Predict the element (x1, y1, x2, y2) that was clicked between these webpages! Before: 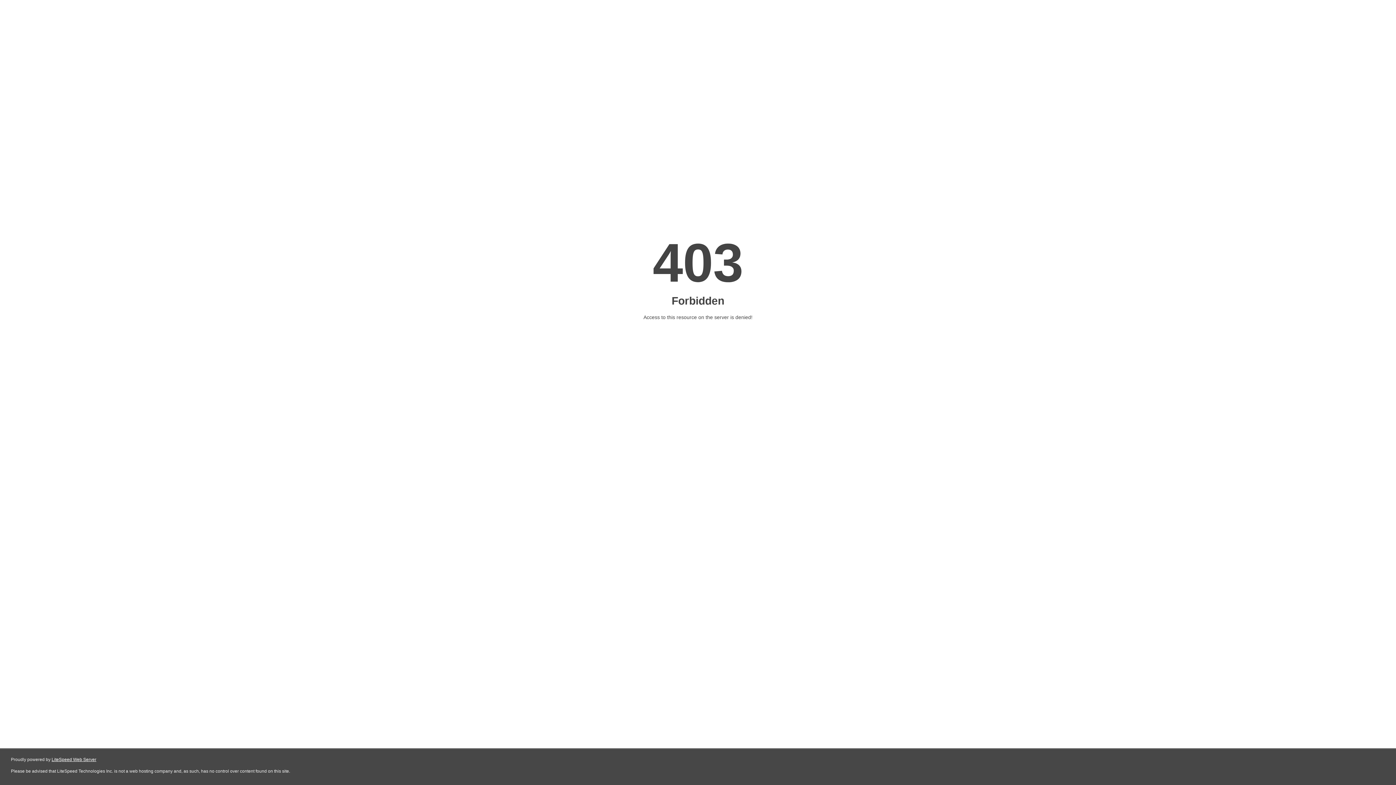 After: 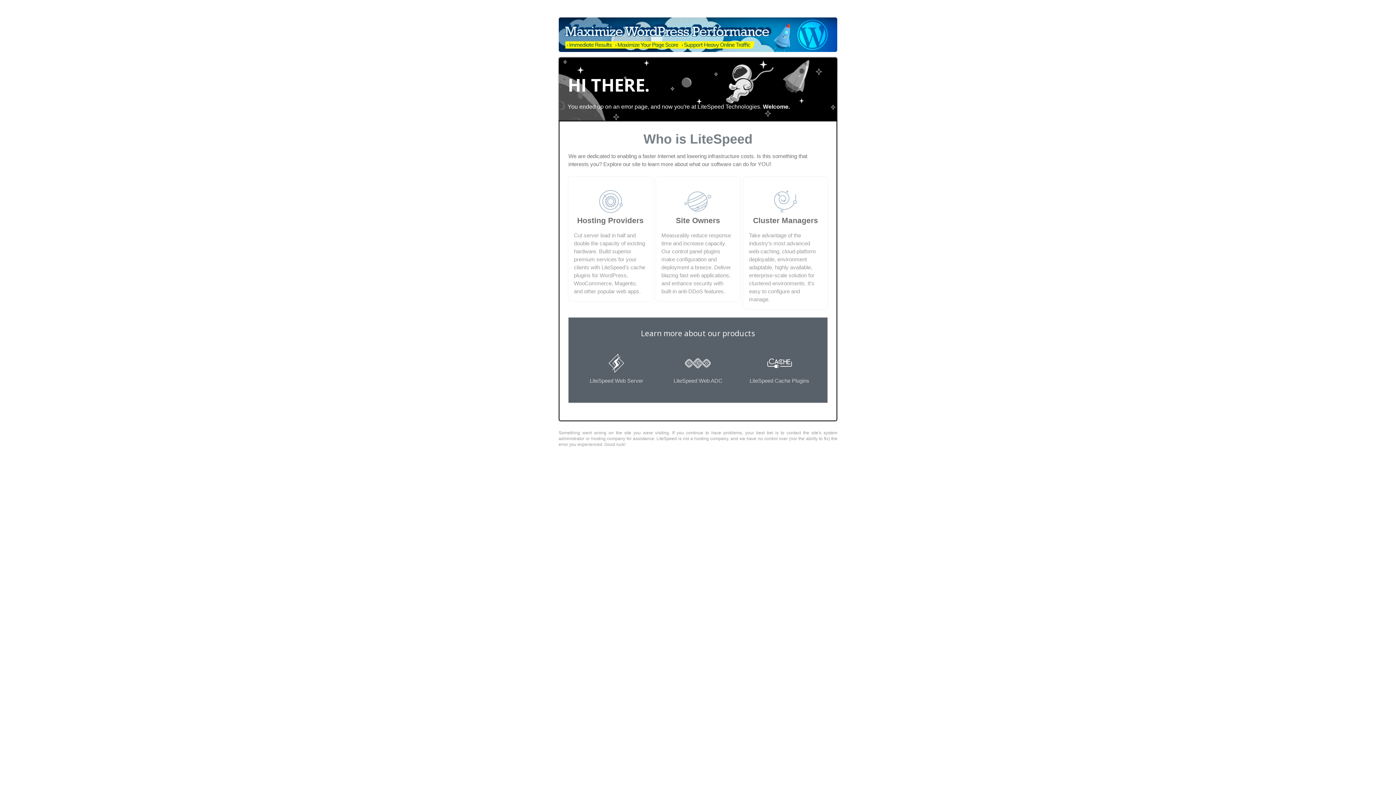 Action: label: LiteSpeed Web Server bbox: (51, 757, 96, 762)